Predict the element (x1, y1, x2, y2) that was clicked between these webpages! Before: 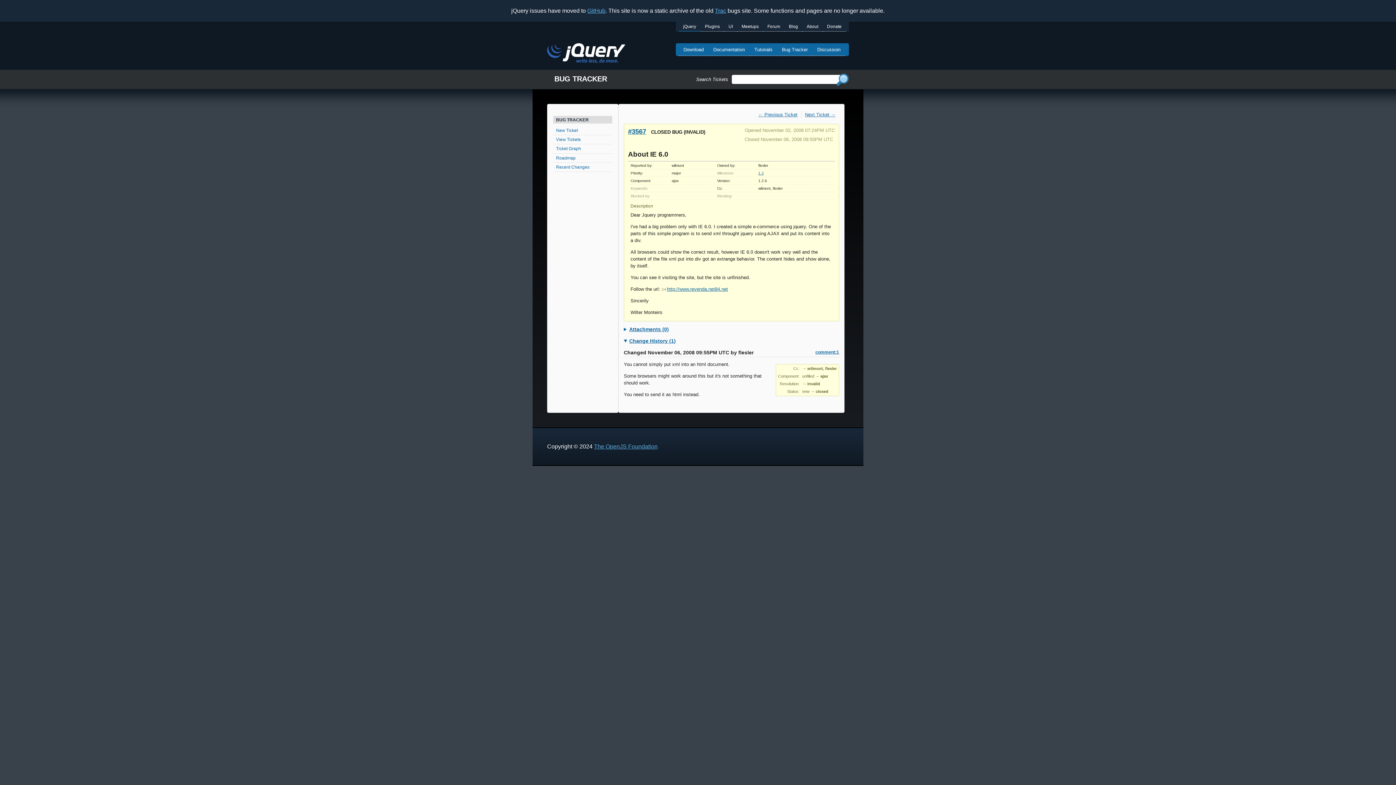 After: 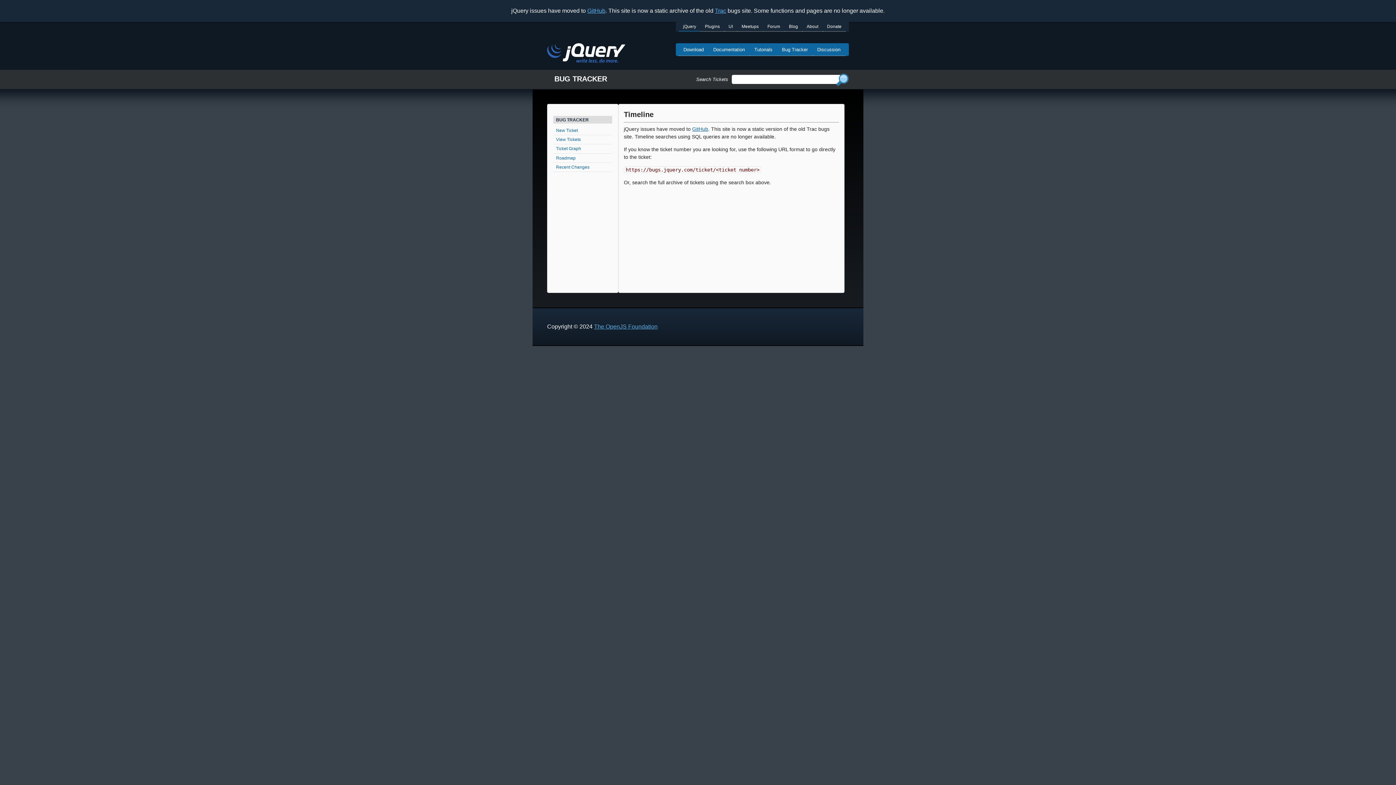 Action: label: Recent Changes bbox: (553, 162, 612, 172)